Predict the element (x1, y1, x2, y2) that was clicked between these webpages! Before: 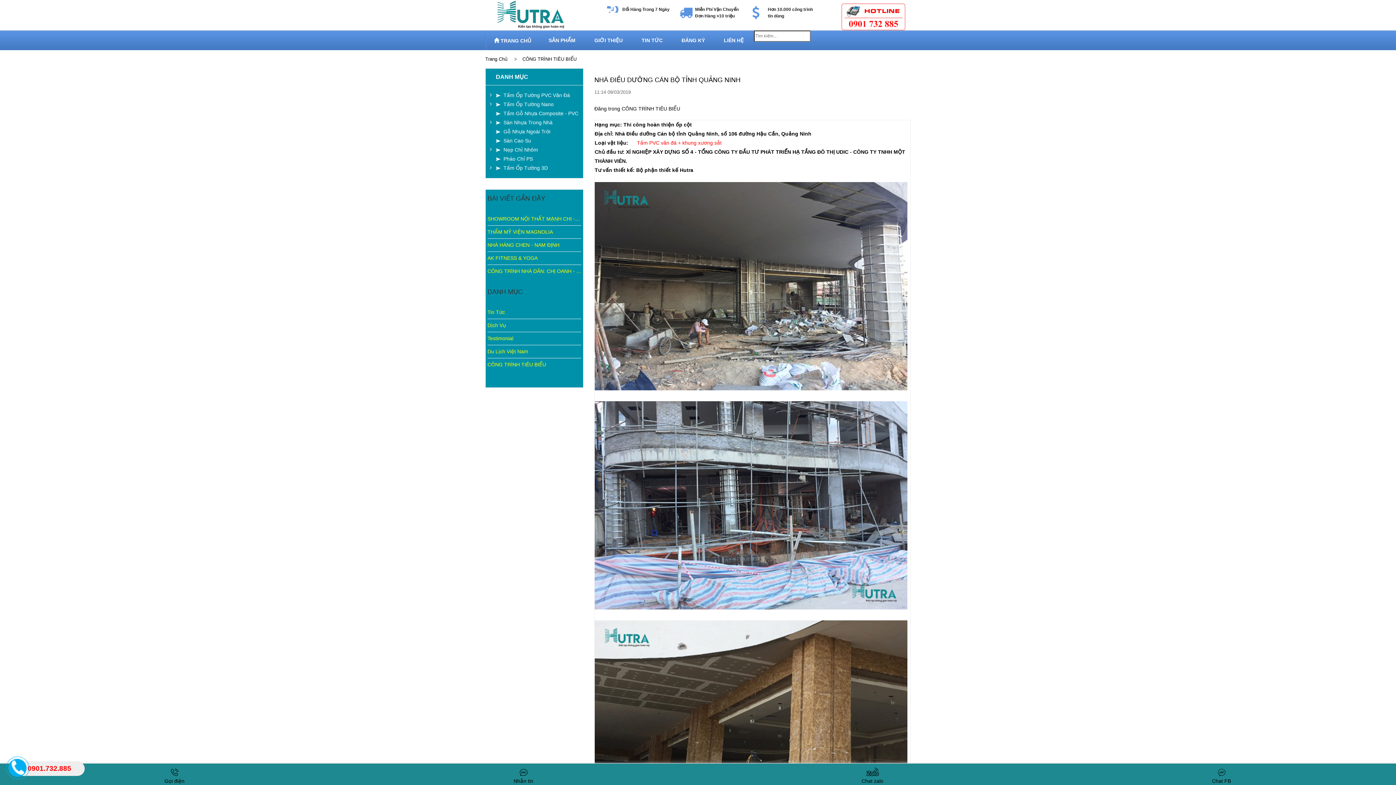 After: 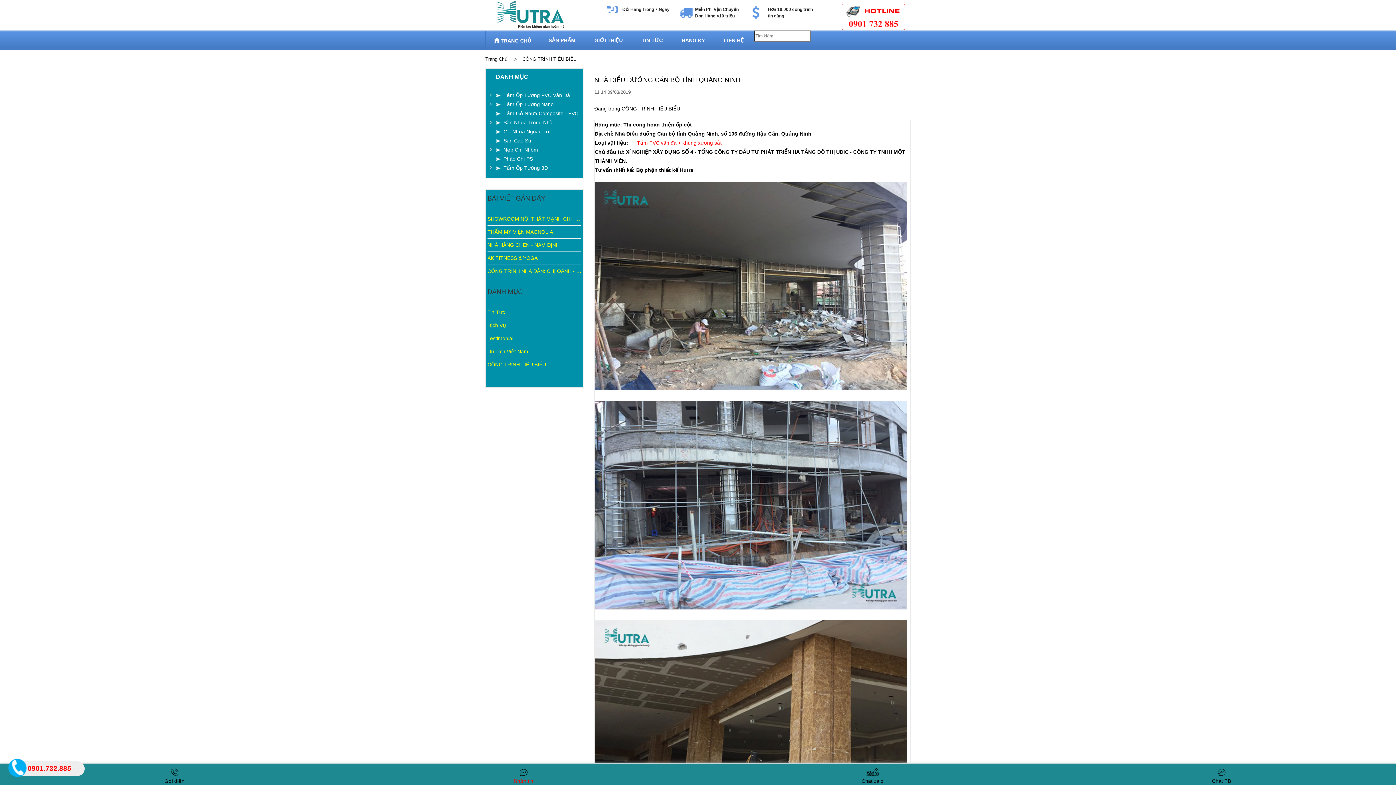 Action: label: 
Nhắn tin bbox: (513, 767, 533, 784)